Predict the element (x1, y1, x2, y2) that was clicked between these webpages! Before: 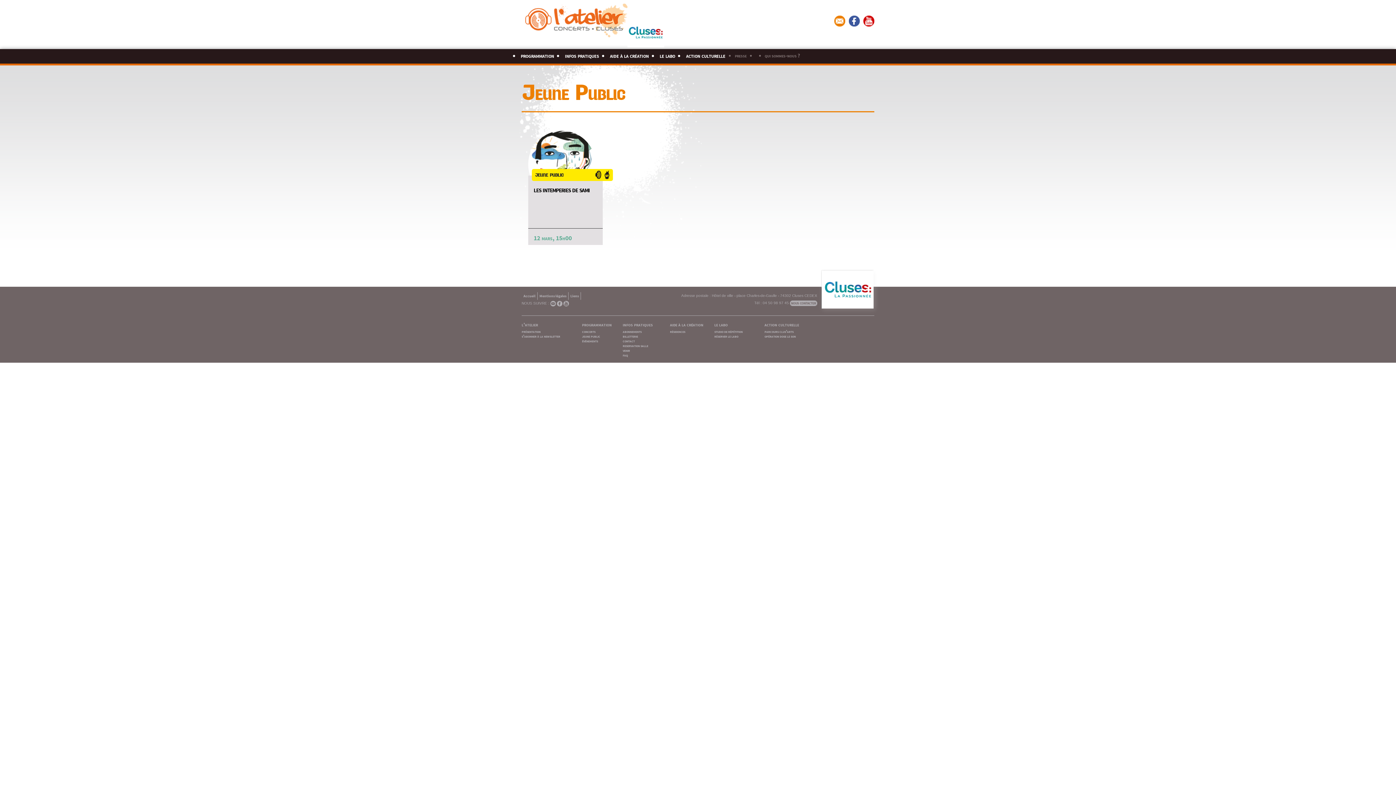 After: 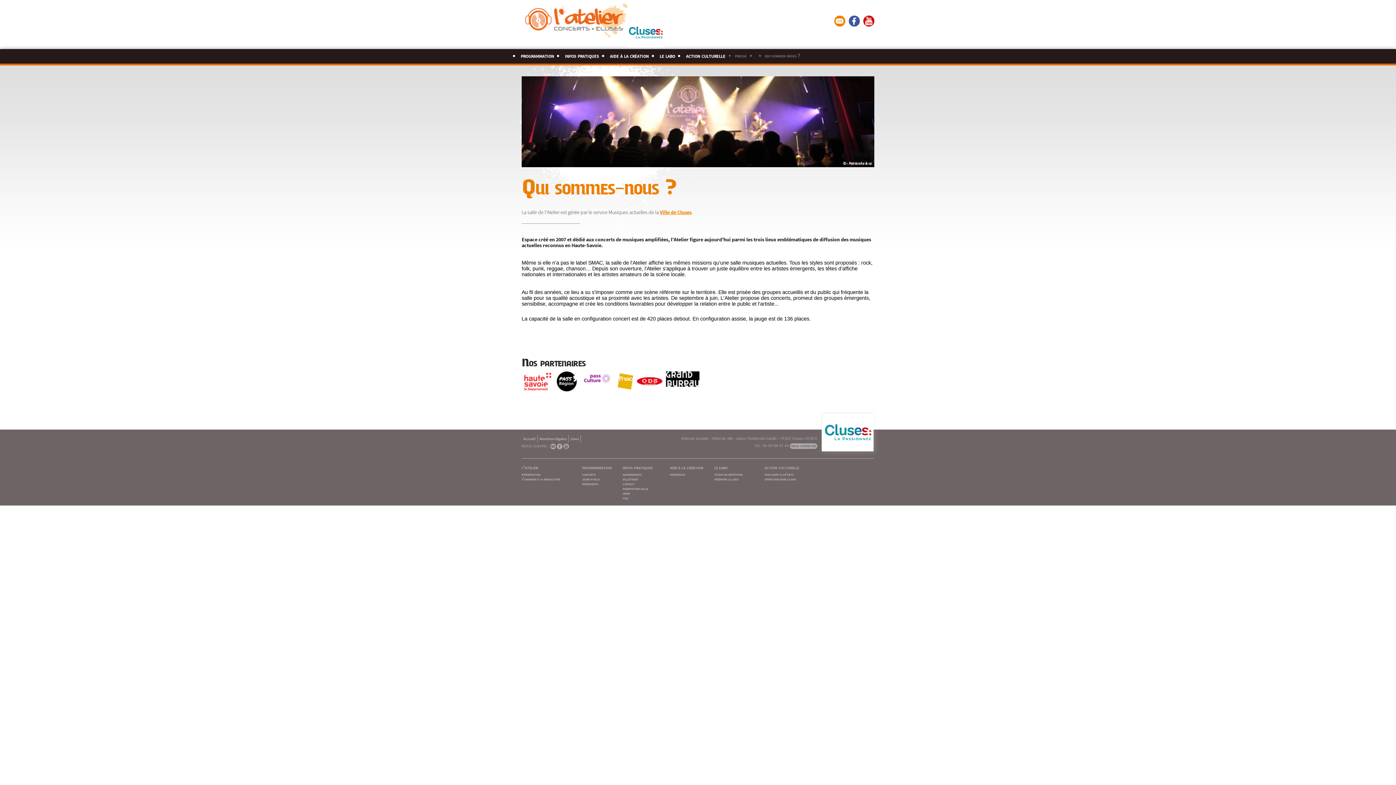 Action: label: présentation bbox: (521, 329, 540, 333)